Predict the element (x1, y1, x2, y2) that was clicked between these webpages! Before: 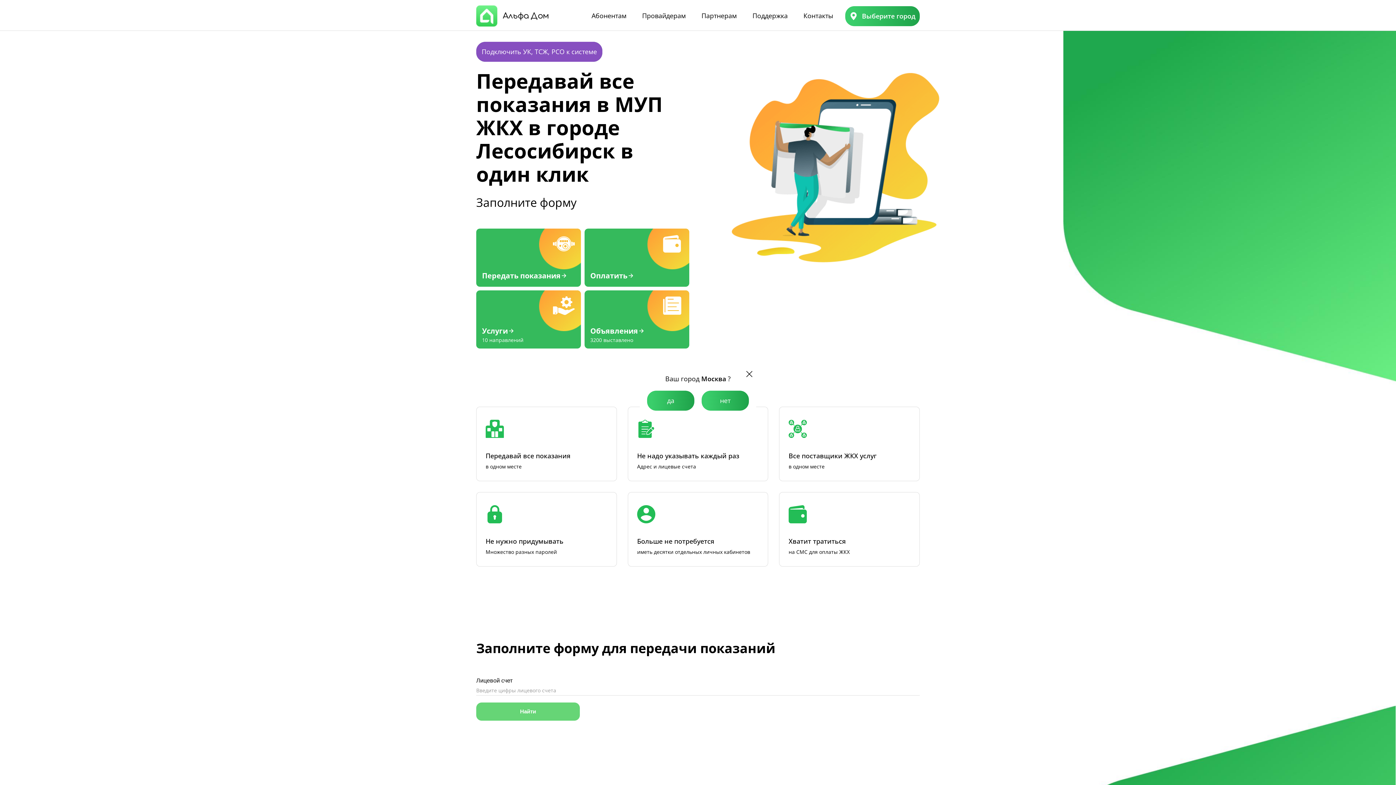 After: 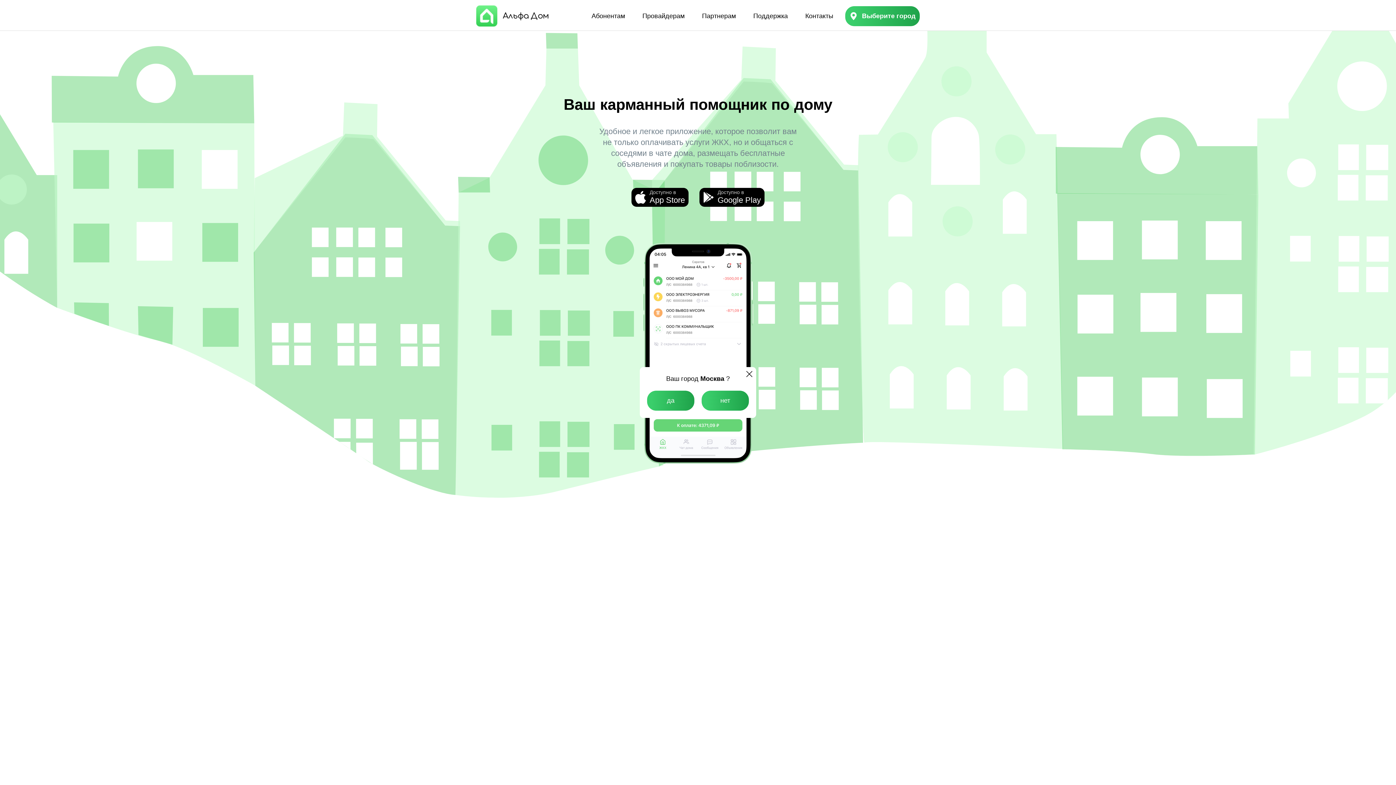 Action: label: Абонентам bbox: (591, 11, 626, 21)